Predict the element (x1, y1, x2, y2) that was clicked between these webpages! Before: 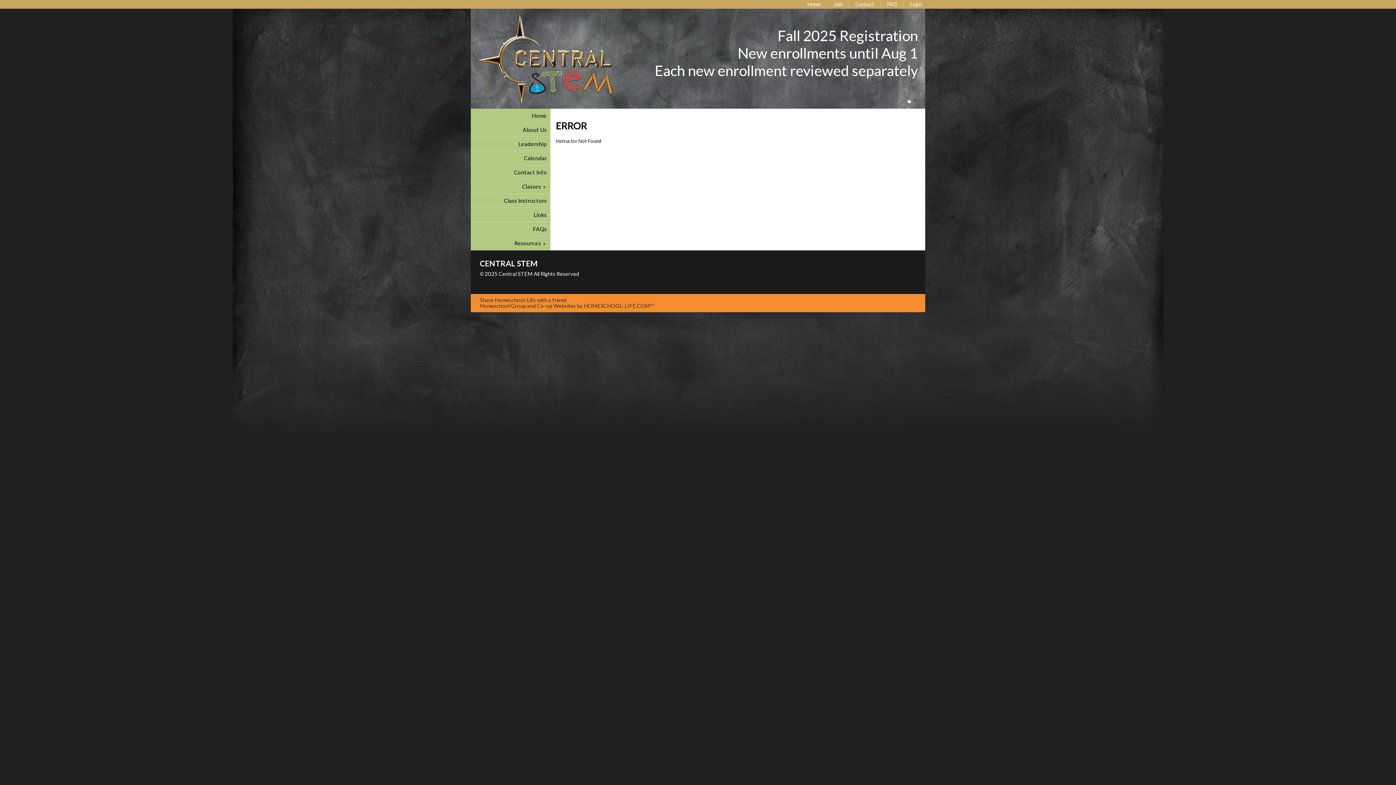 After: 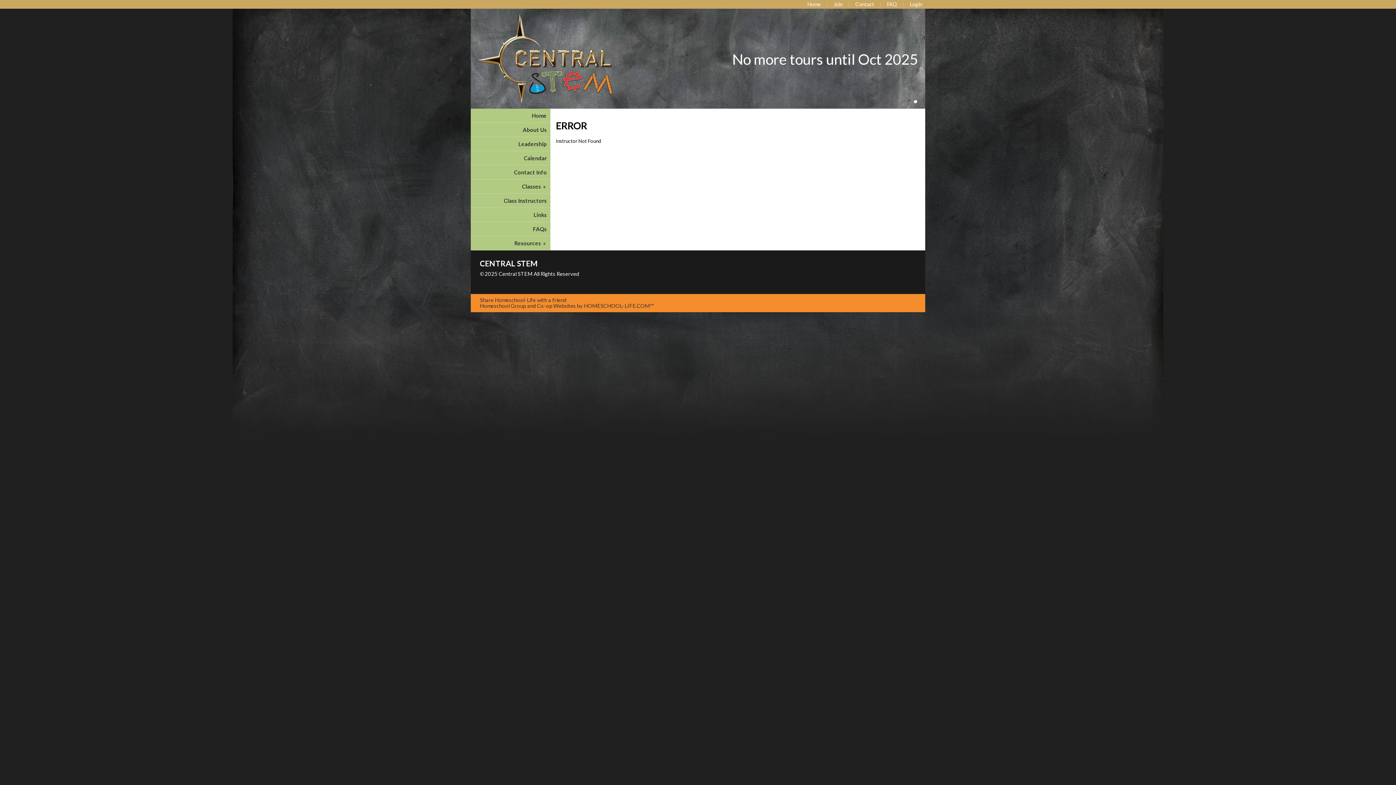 Action: bbox: (580, 270, 636, 277) label: Skip to Main Content